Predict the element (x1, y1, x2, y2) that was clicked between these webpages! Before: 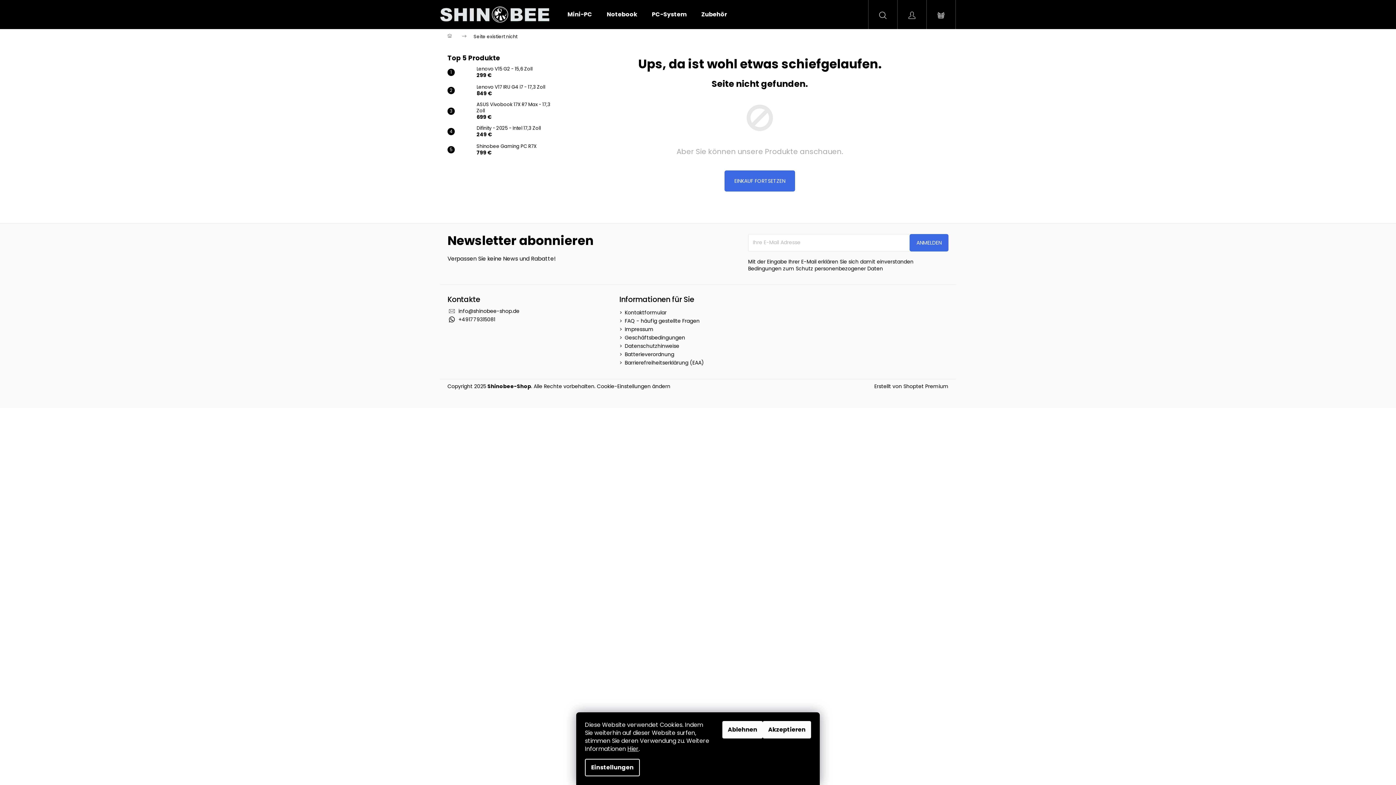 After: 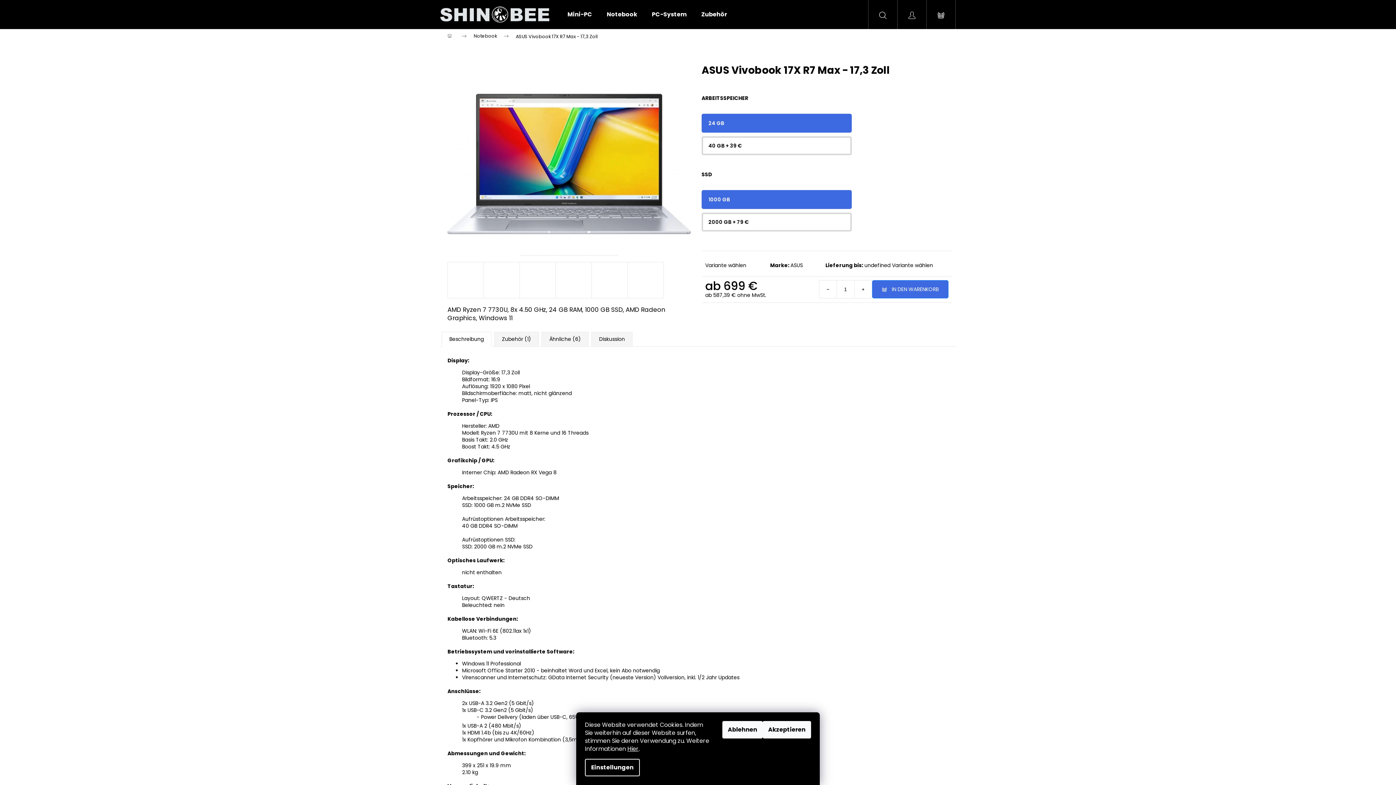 Action: label: ASUS Vivobook 17X R7 Max - 17,3 Zoll
699 € bbox: (473, 101, 556, 120)